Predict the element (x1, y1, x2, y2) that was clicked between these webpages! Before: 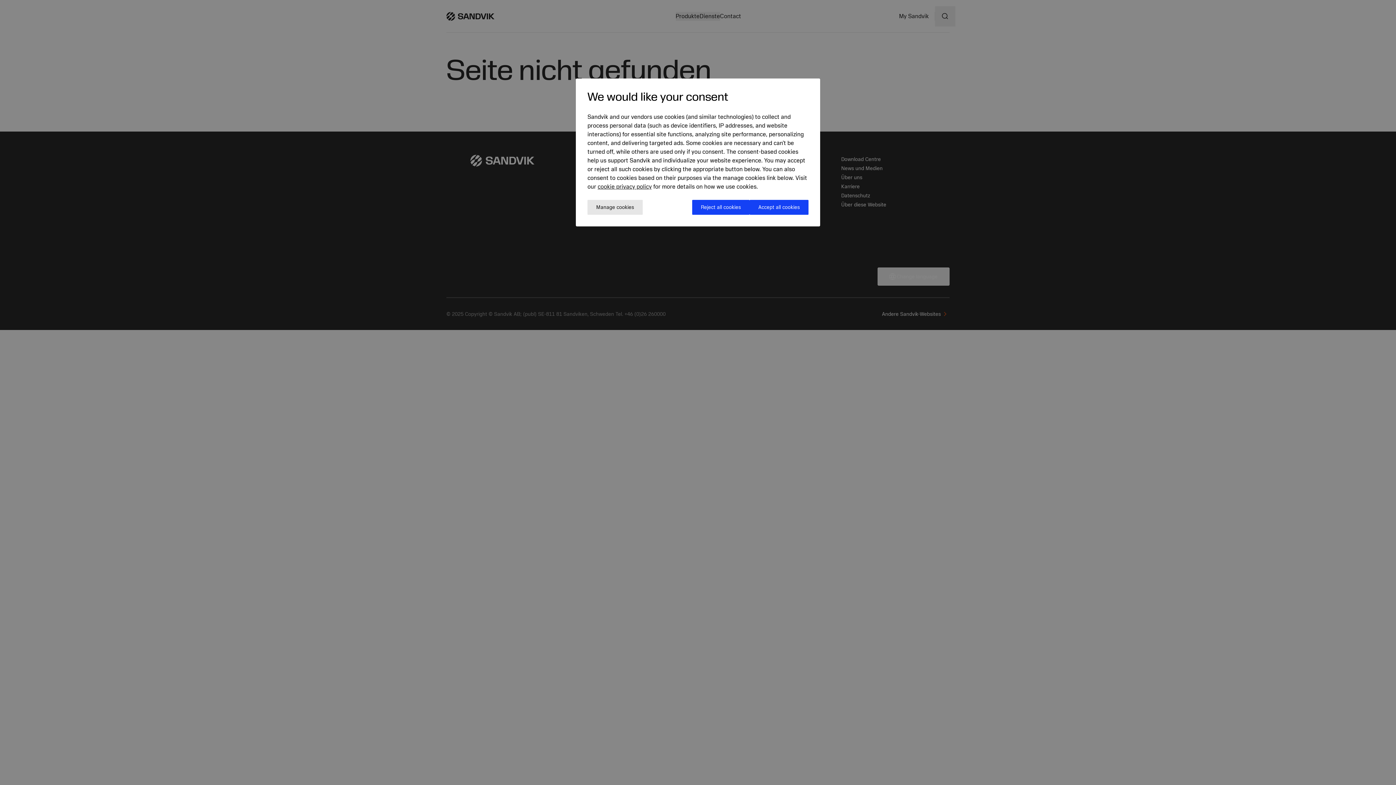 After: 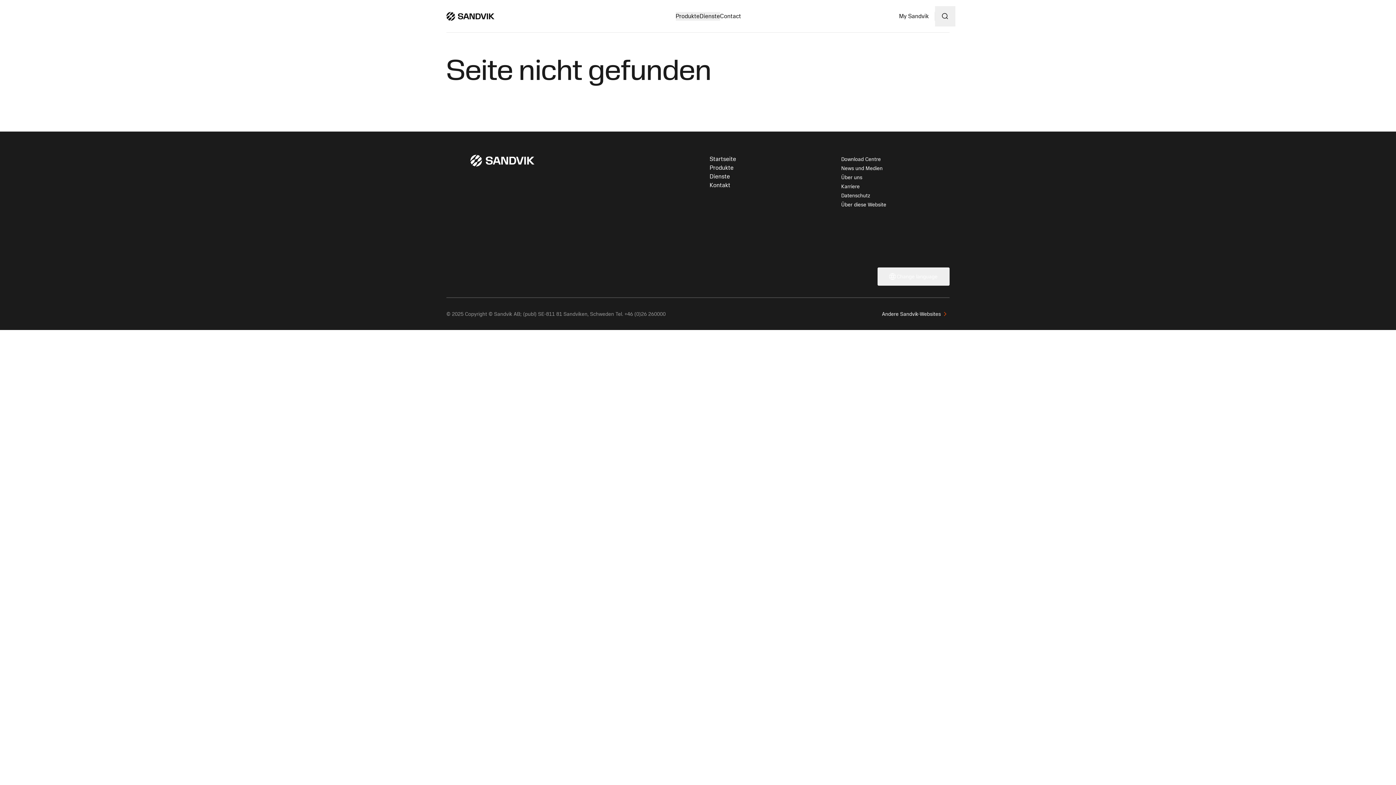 Action: label: Reject all cookies bbox: (692, 200, 749, 214)